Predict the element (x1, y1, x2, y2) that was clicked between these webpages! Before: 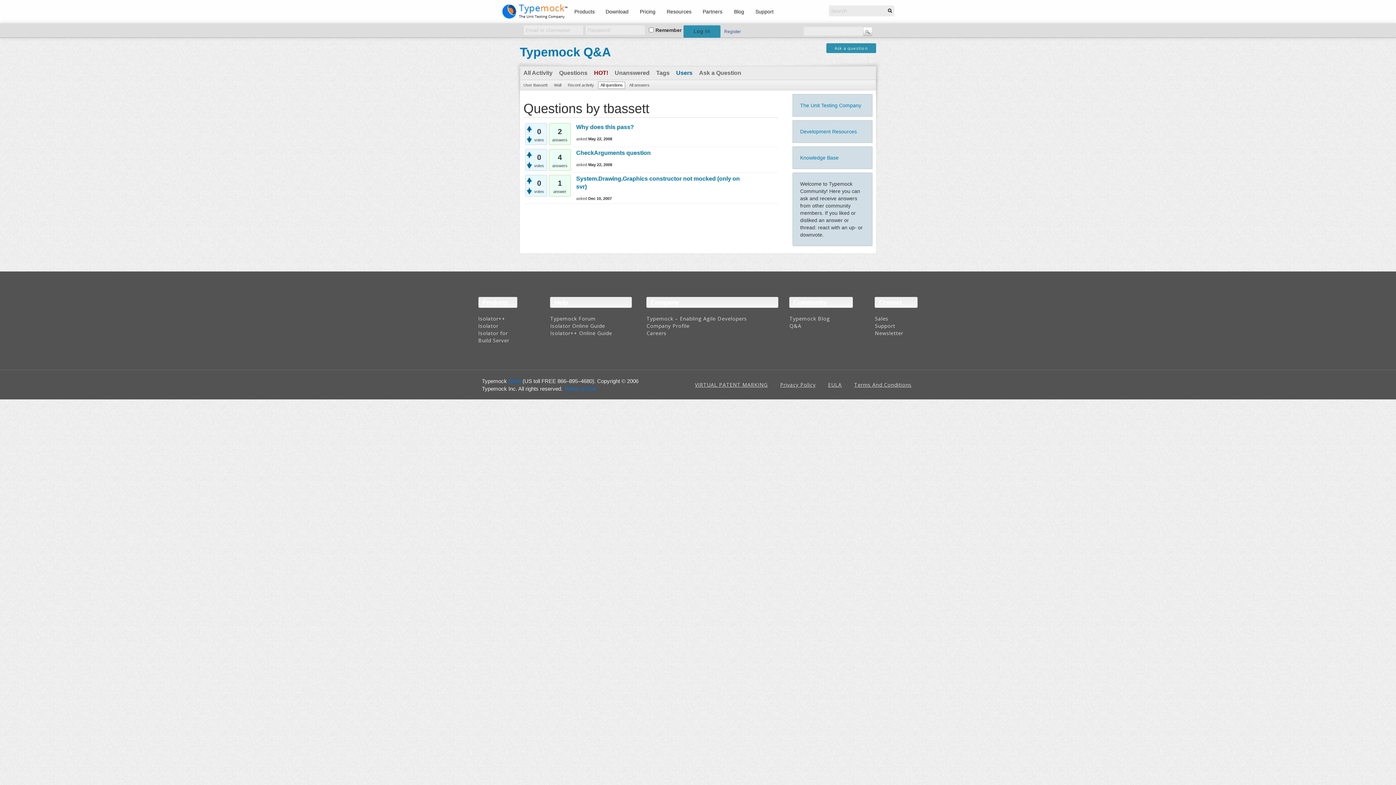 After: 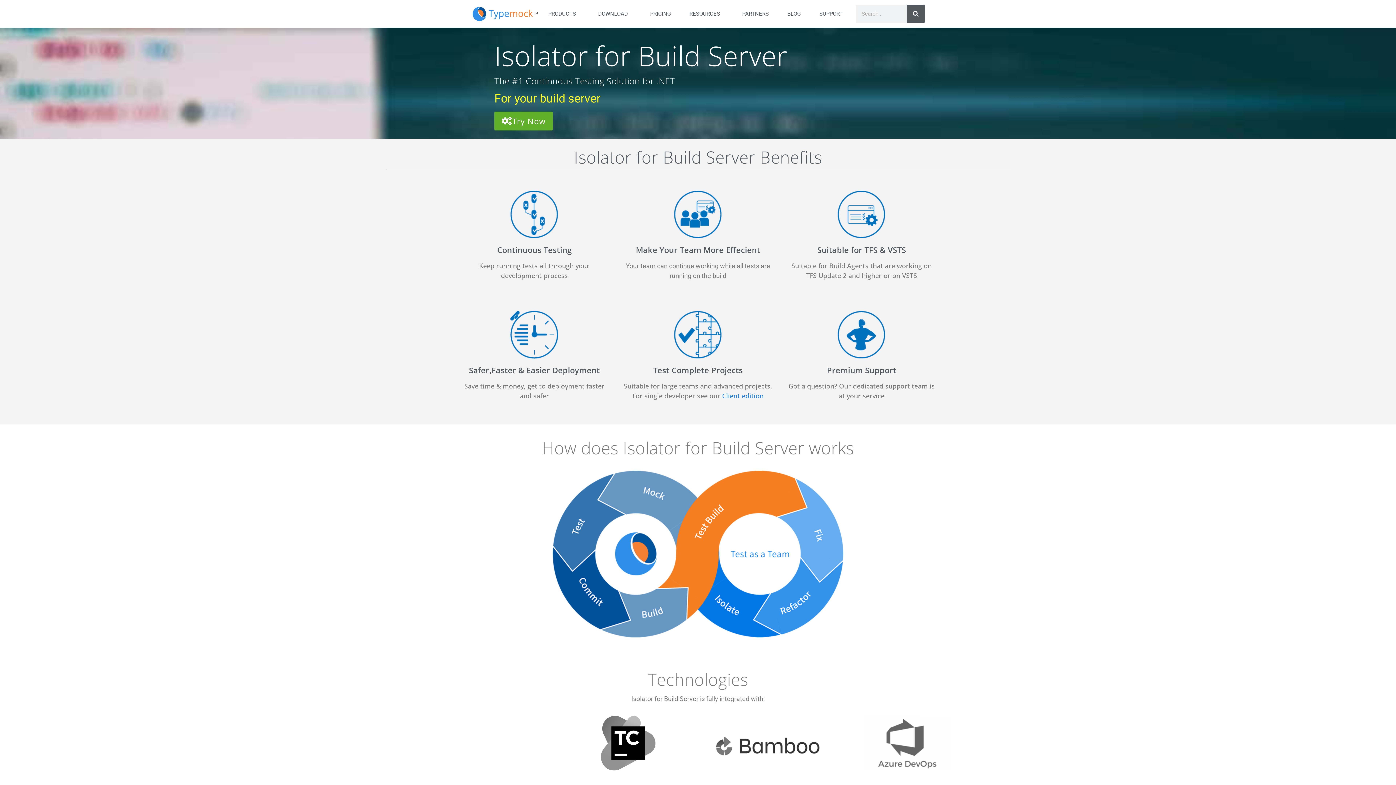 Action: label: Isolator for Build Server bbox: (478, 329, 517, 344)